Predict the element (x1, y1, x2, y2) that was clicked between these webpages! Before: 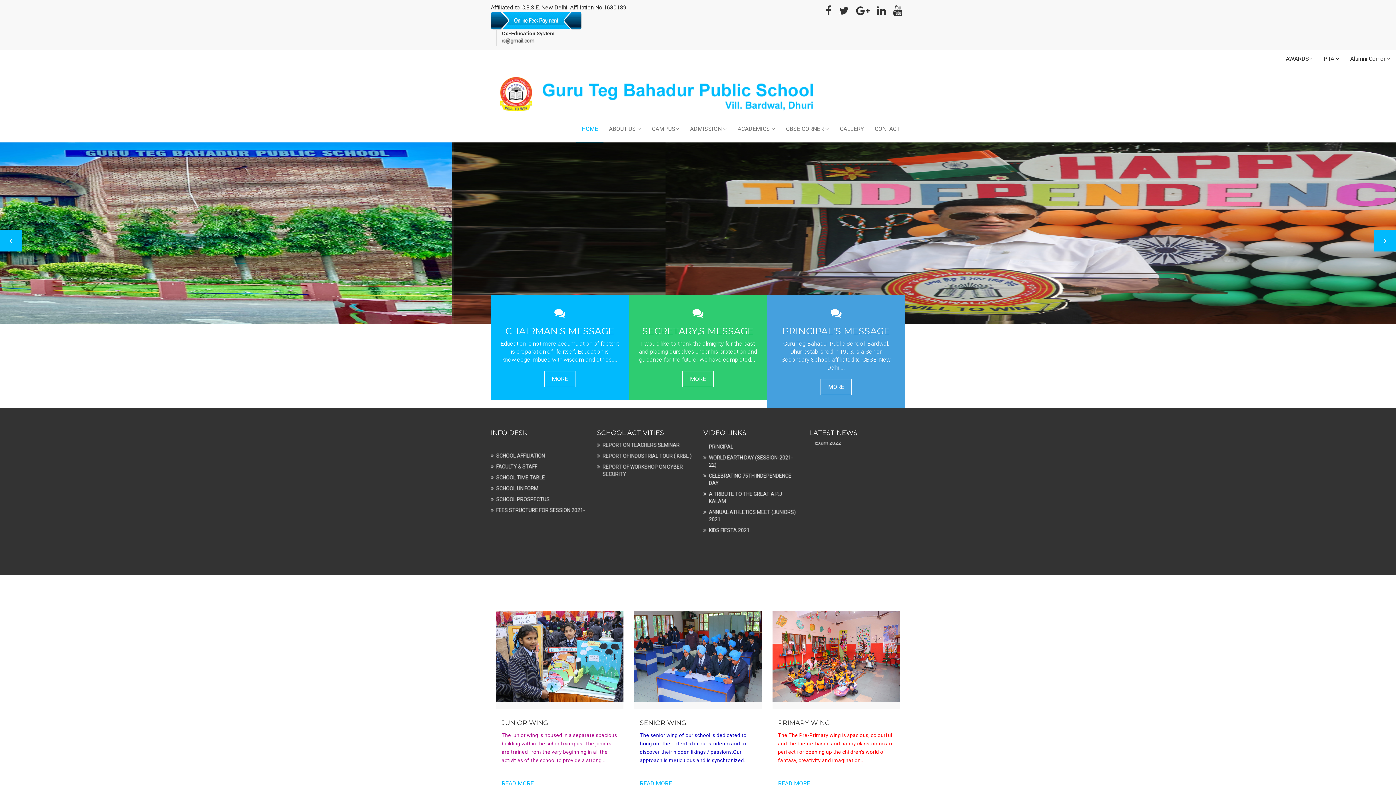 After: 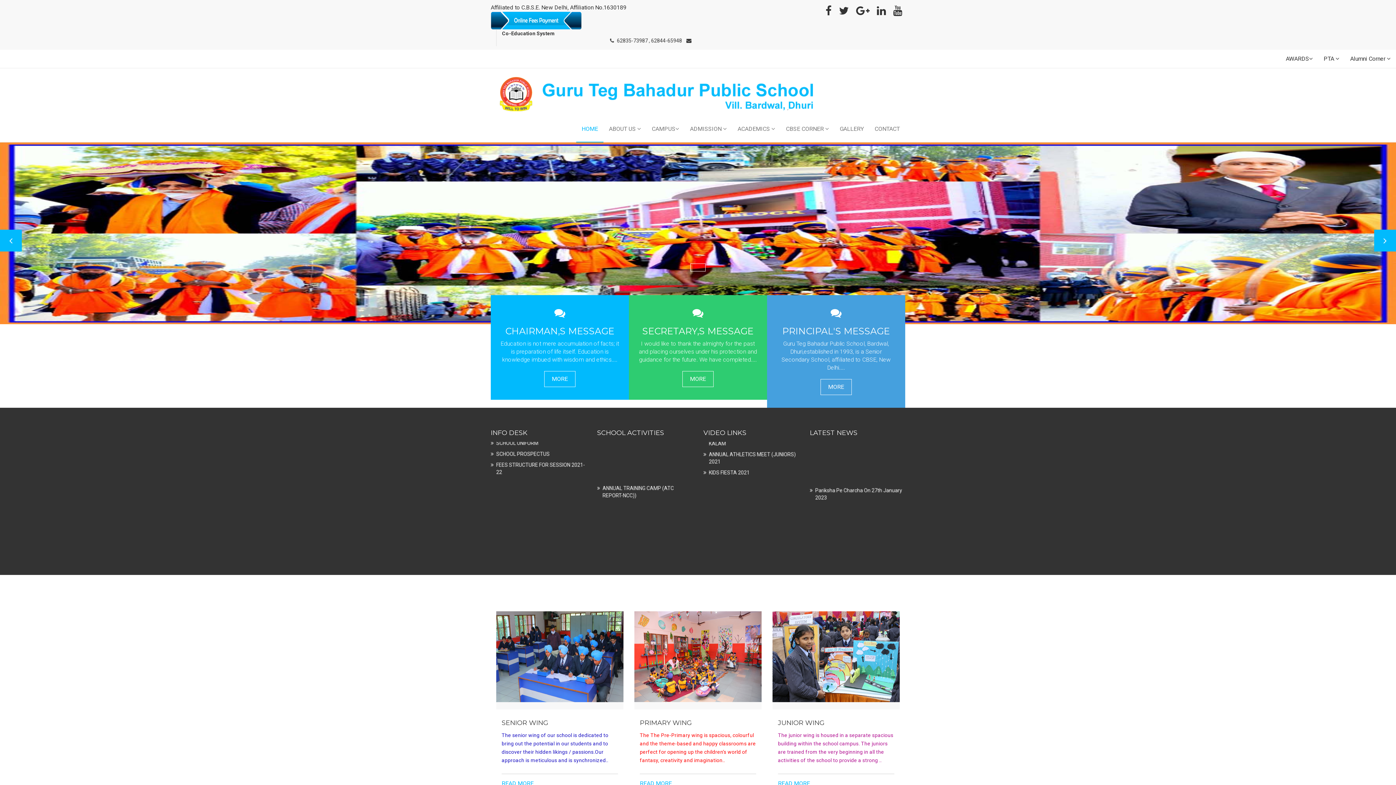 Action: bbox: (576, 116, 603, 142) label: HOME